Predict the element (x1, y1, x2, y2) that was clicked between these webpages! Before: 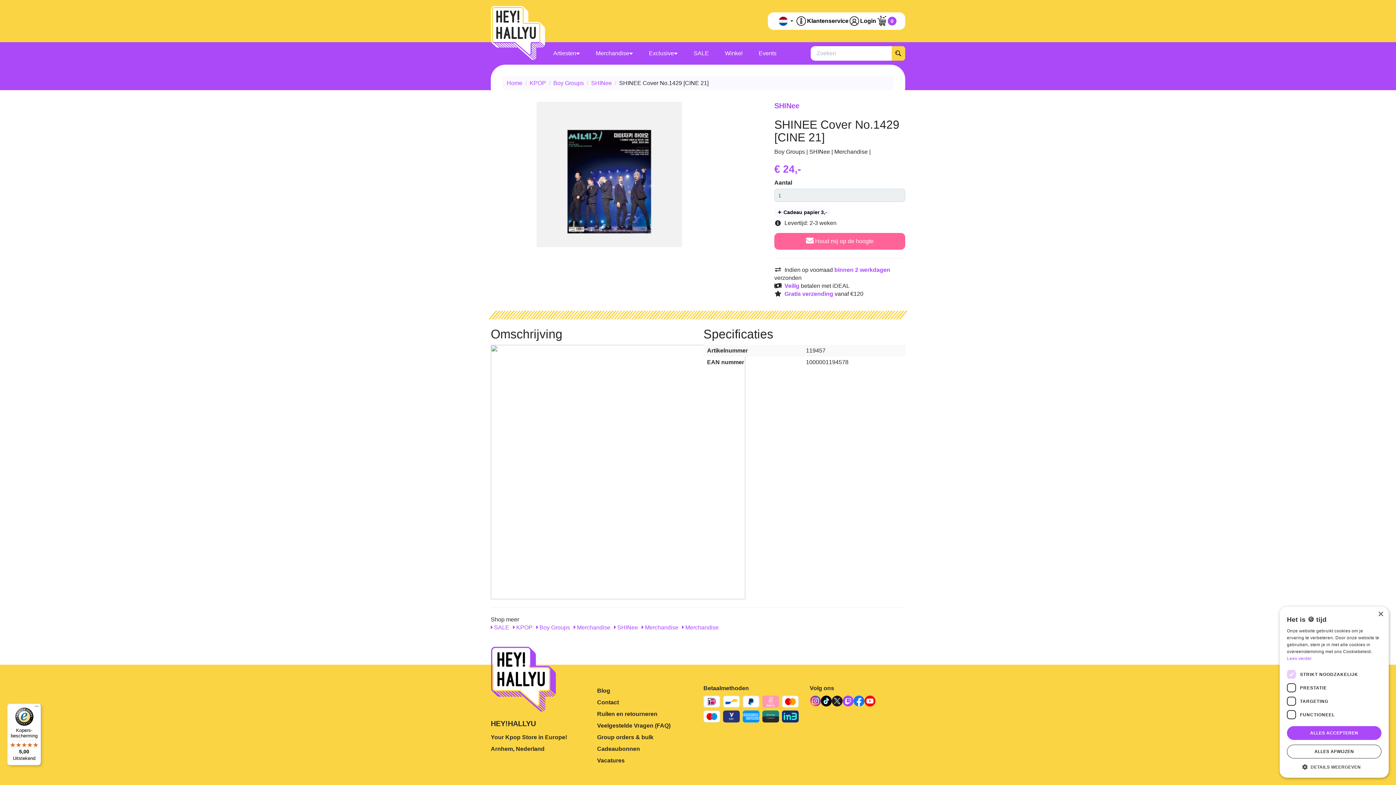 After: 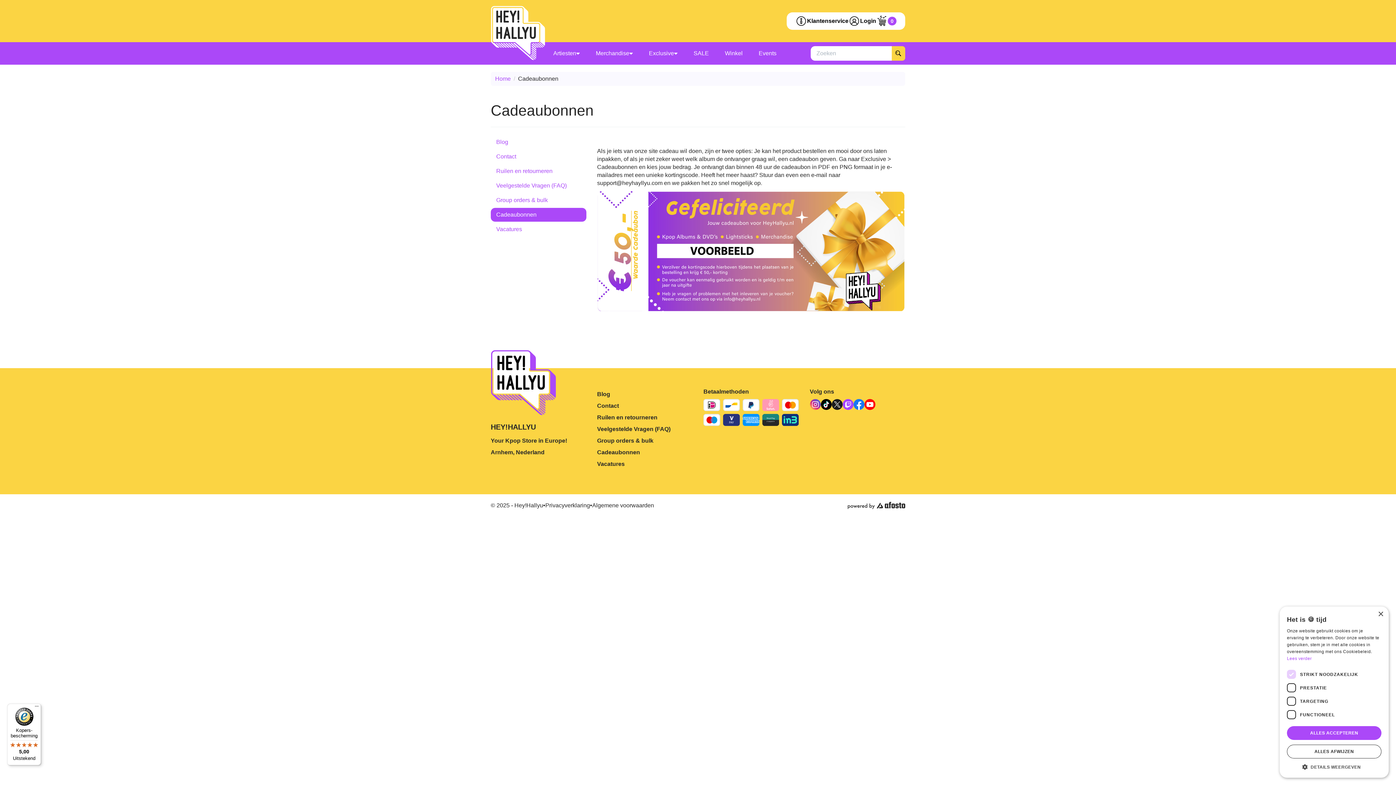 Action: bbox: (597, 746, 640, 752) label: Cadeaubonnen